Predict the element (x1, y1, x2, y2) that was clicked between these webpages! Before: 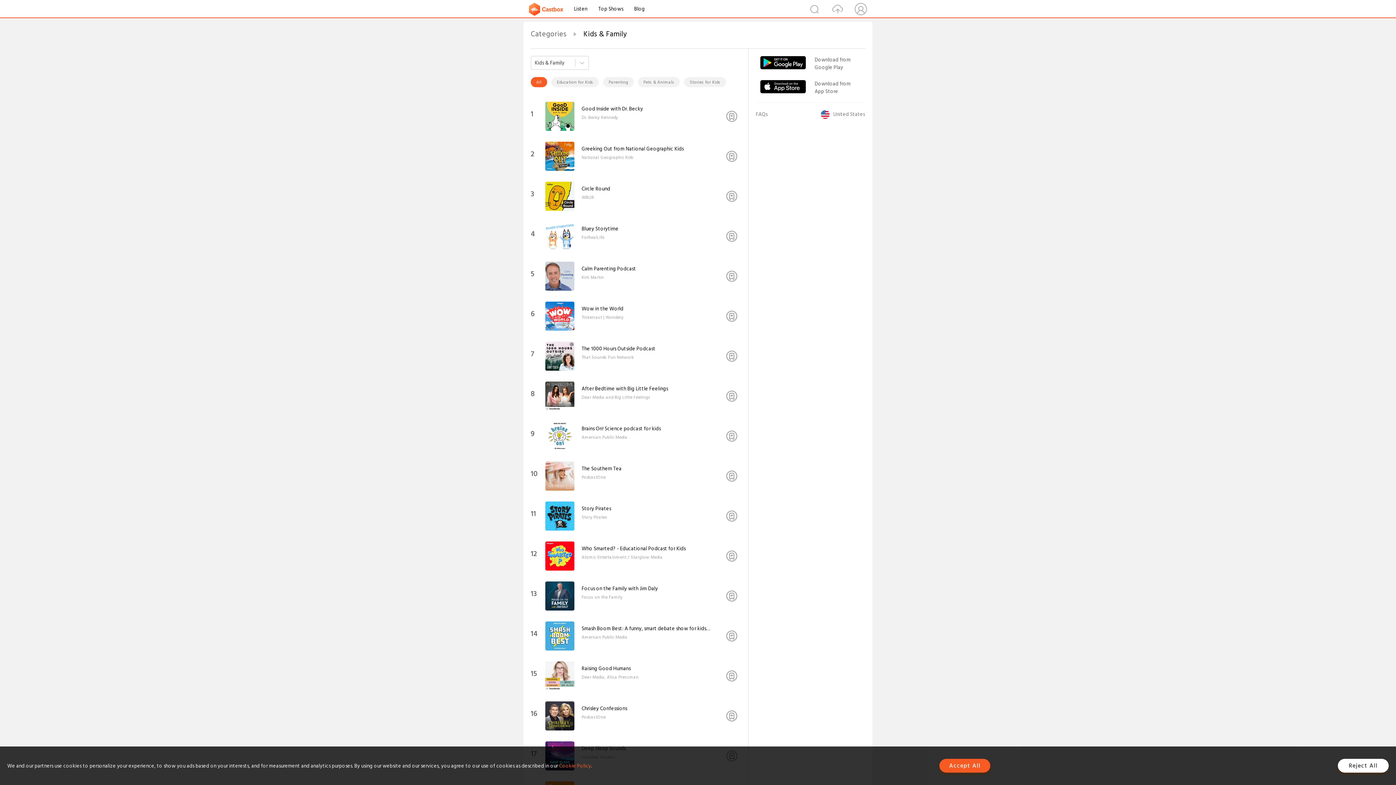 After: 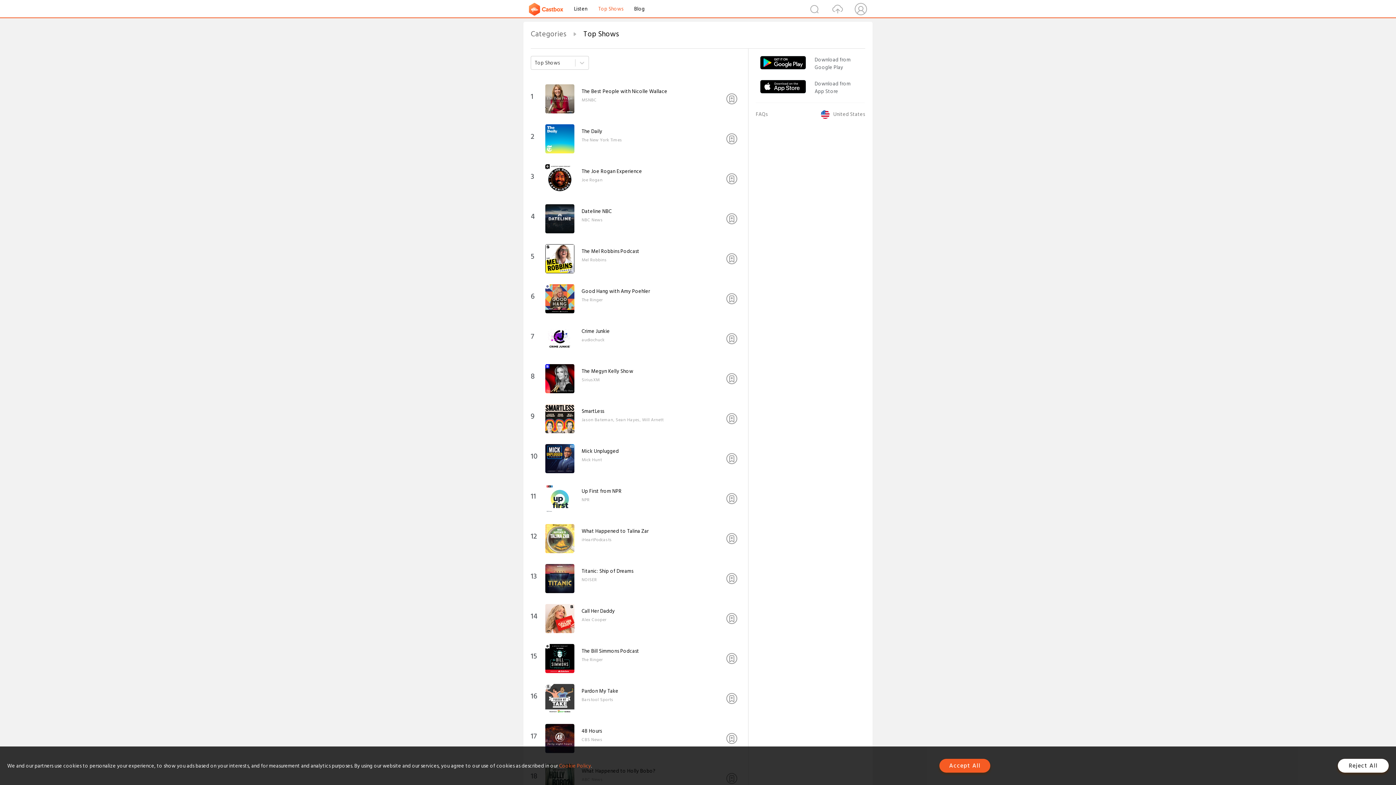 Action: label: Top Shows bbox: (598, 4, 623, 13)